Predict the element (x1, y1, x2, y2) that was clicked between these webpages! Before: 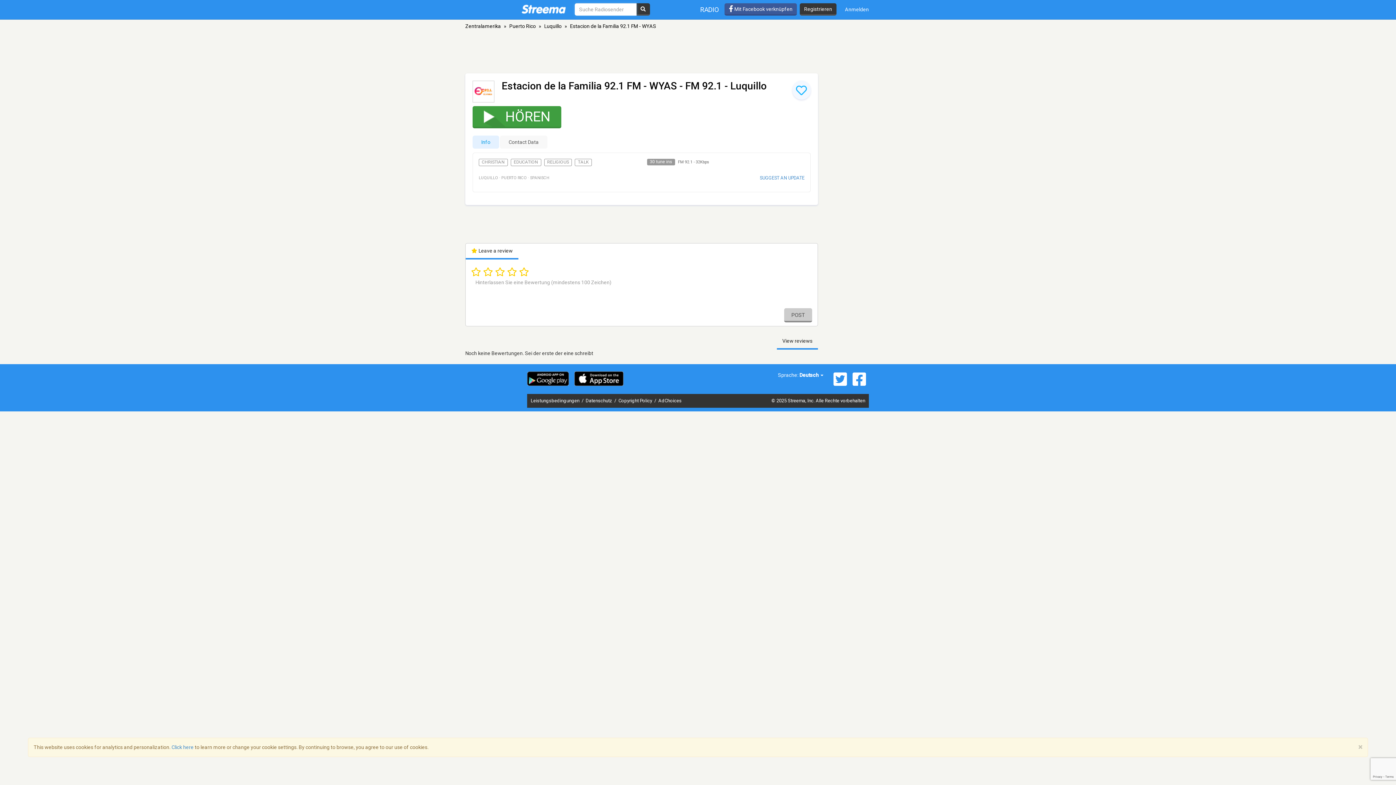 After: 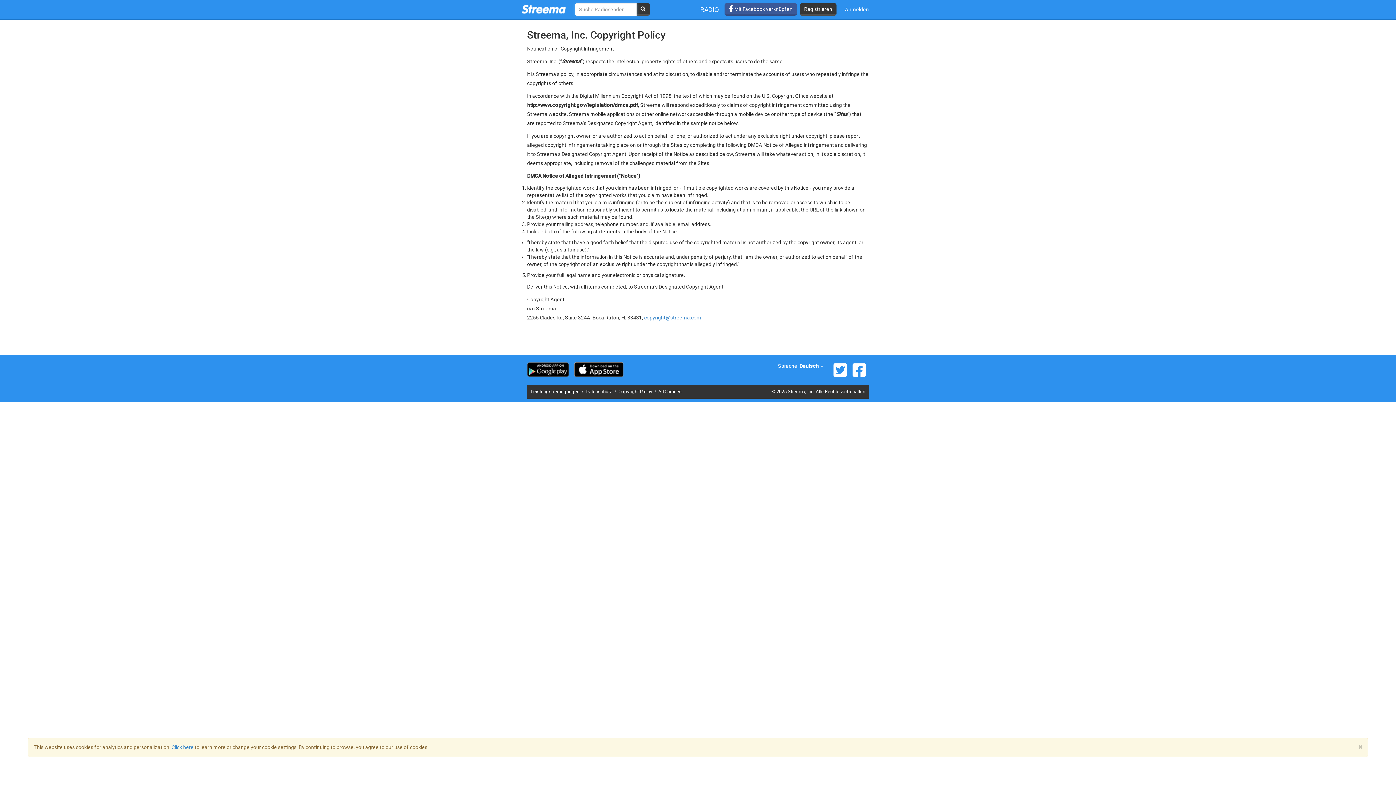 Action: bbox: (618, 398, 653, 403) label: Copyright Policy 